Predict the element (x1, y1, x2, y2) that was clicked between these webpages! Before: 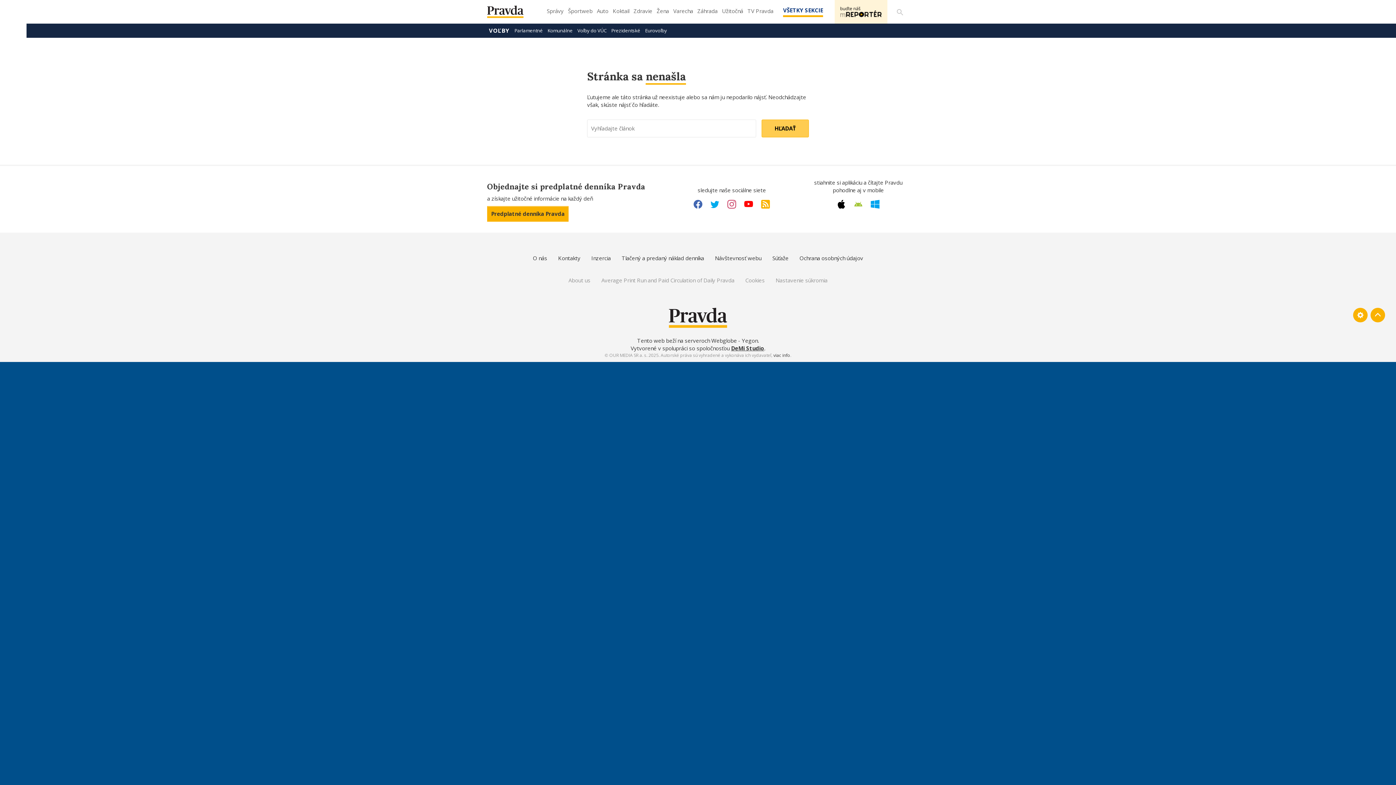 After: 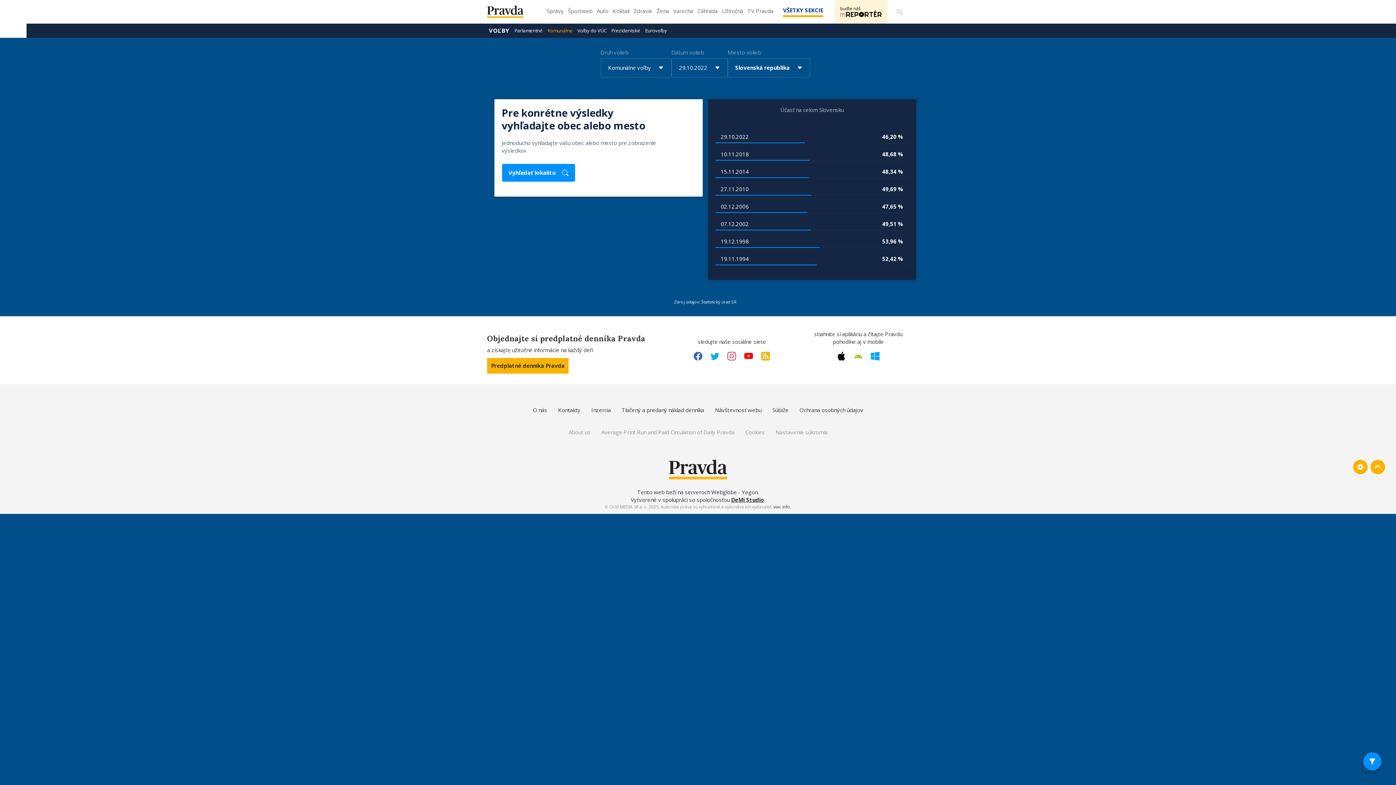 Action: bbox: (545, 23, 574, 37) label: Komunálne